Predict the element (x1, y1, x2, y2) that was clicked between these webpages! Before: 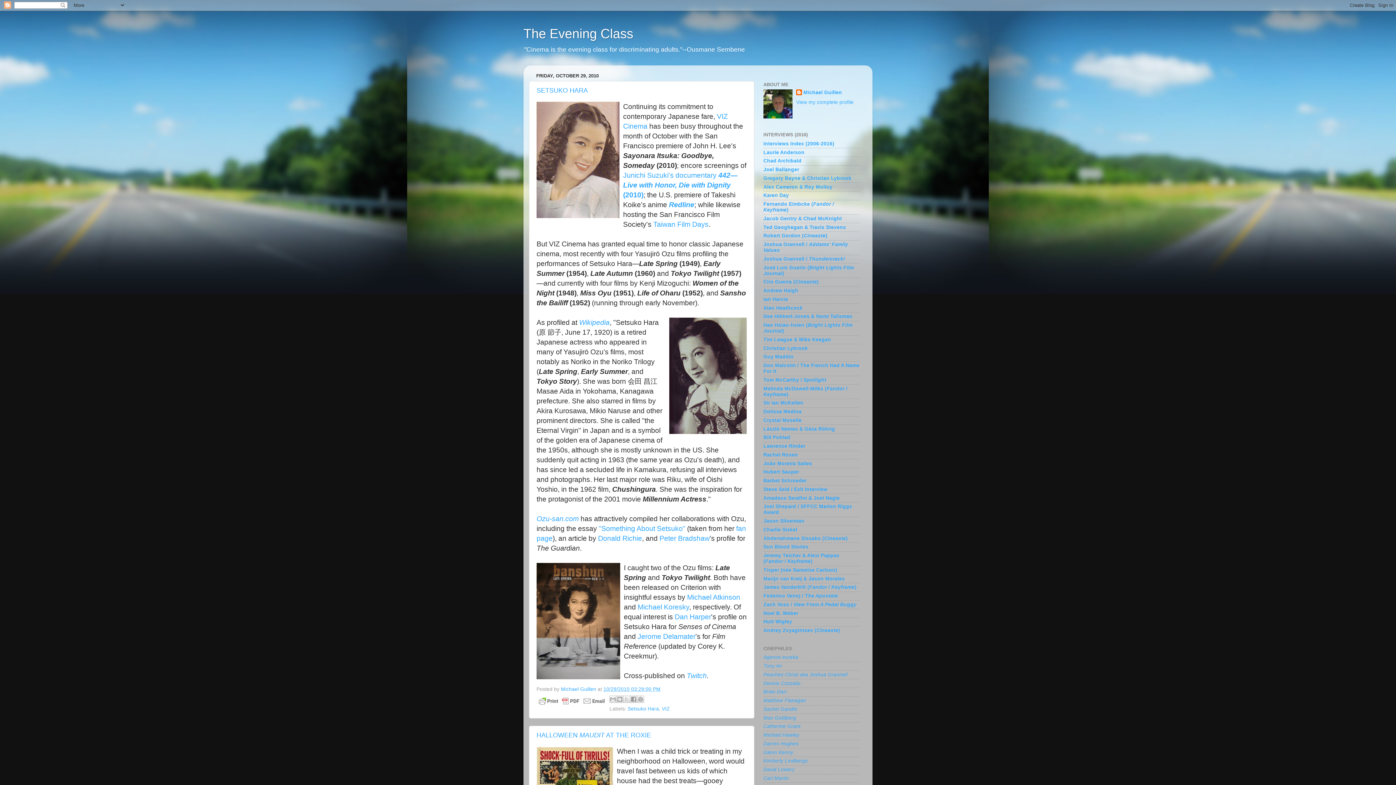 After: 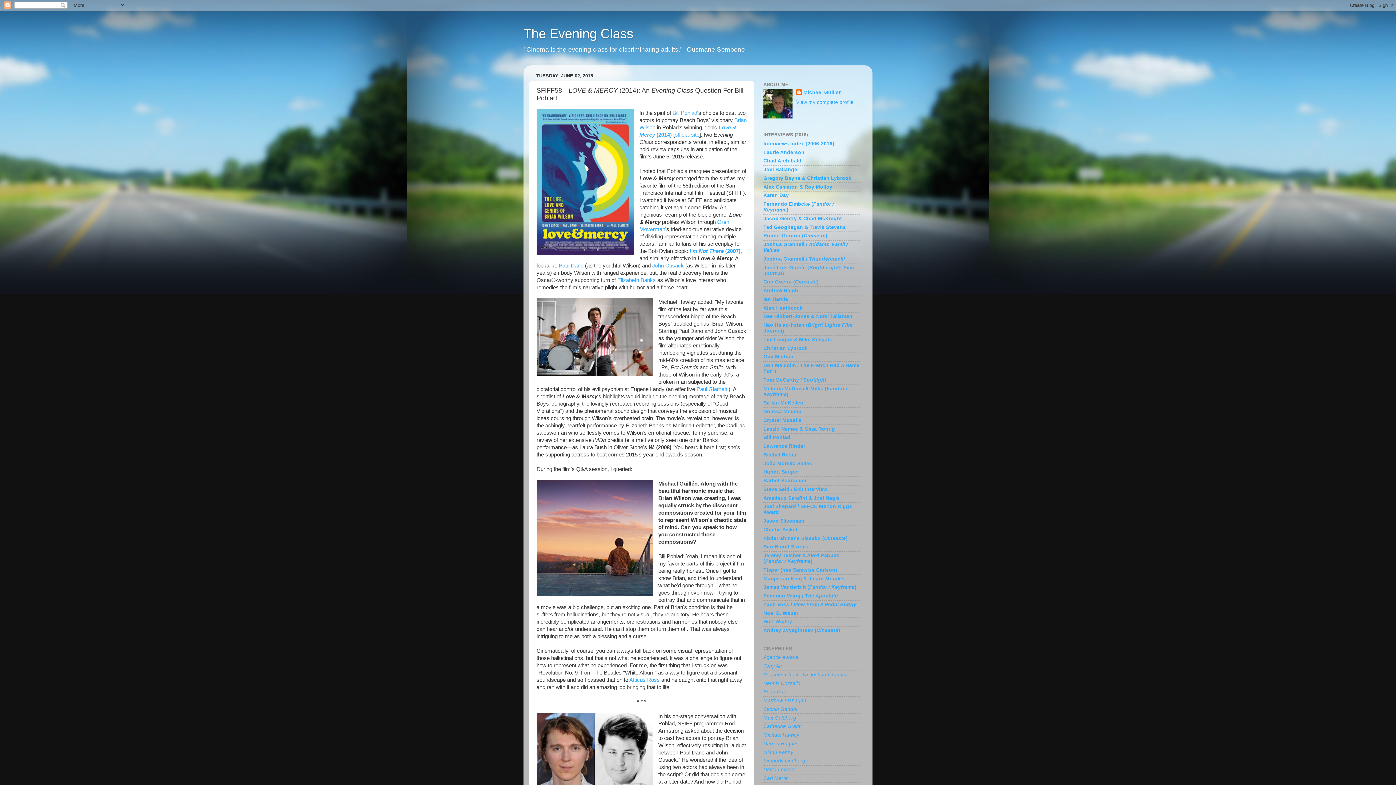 Action: label: Bill Pohlad bbox: (763, 435, 790, 440)